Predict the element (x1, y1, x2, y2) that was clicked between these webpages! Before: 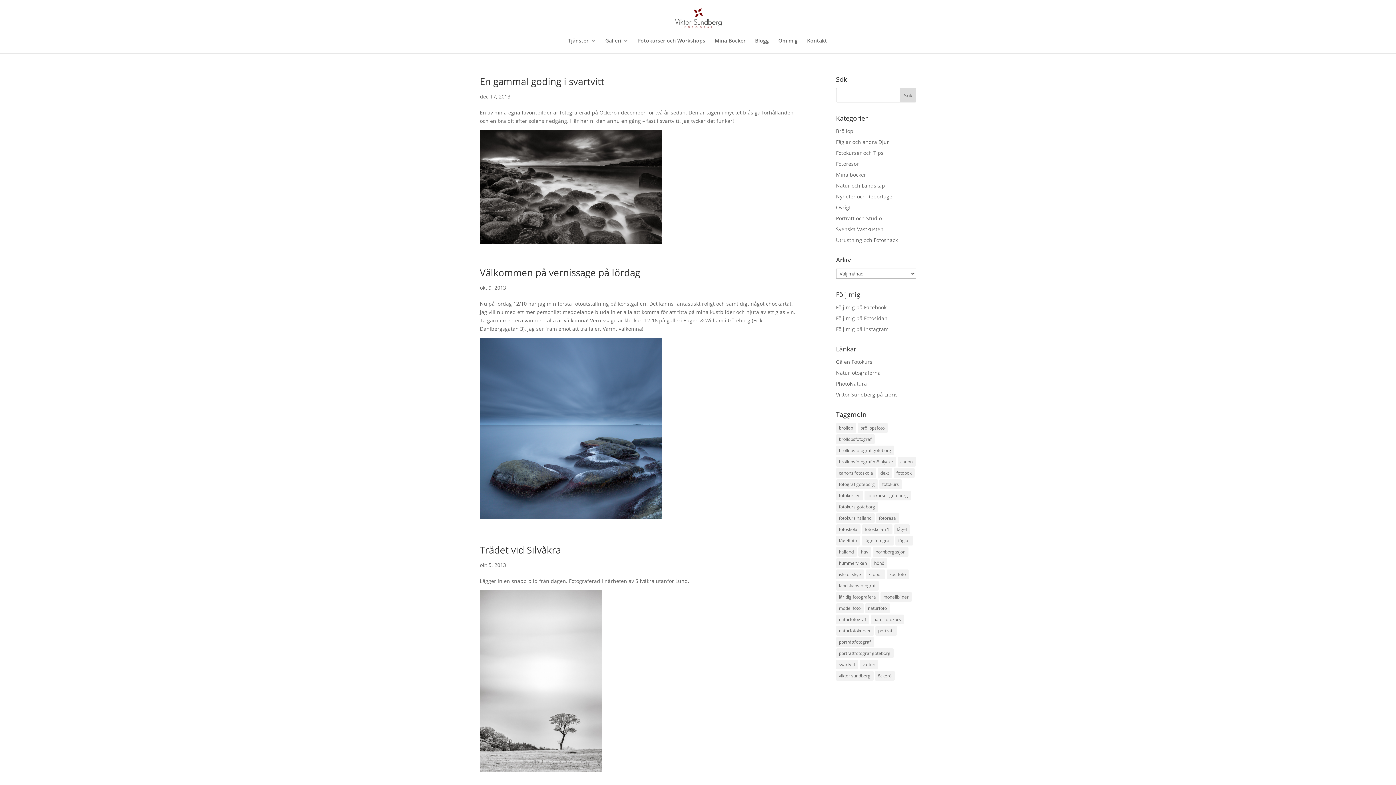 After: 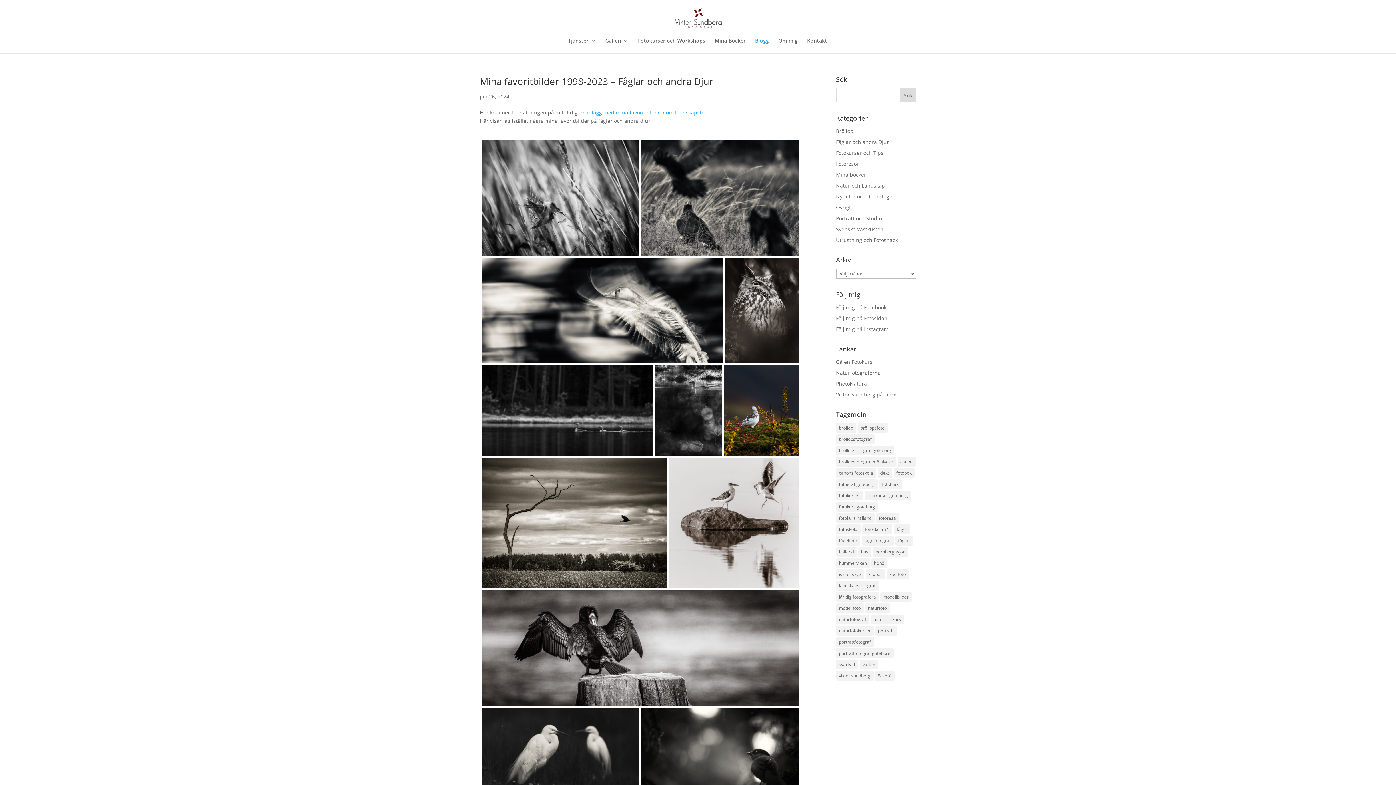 Action: label: Blogg bbox: (755, 38, 769, 53)